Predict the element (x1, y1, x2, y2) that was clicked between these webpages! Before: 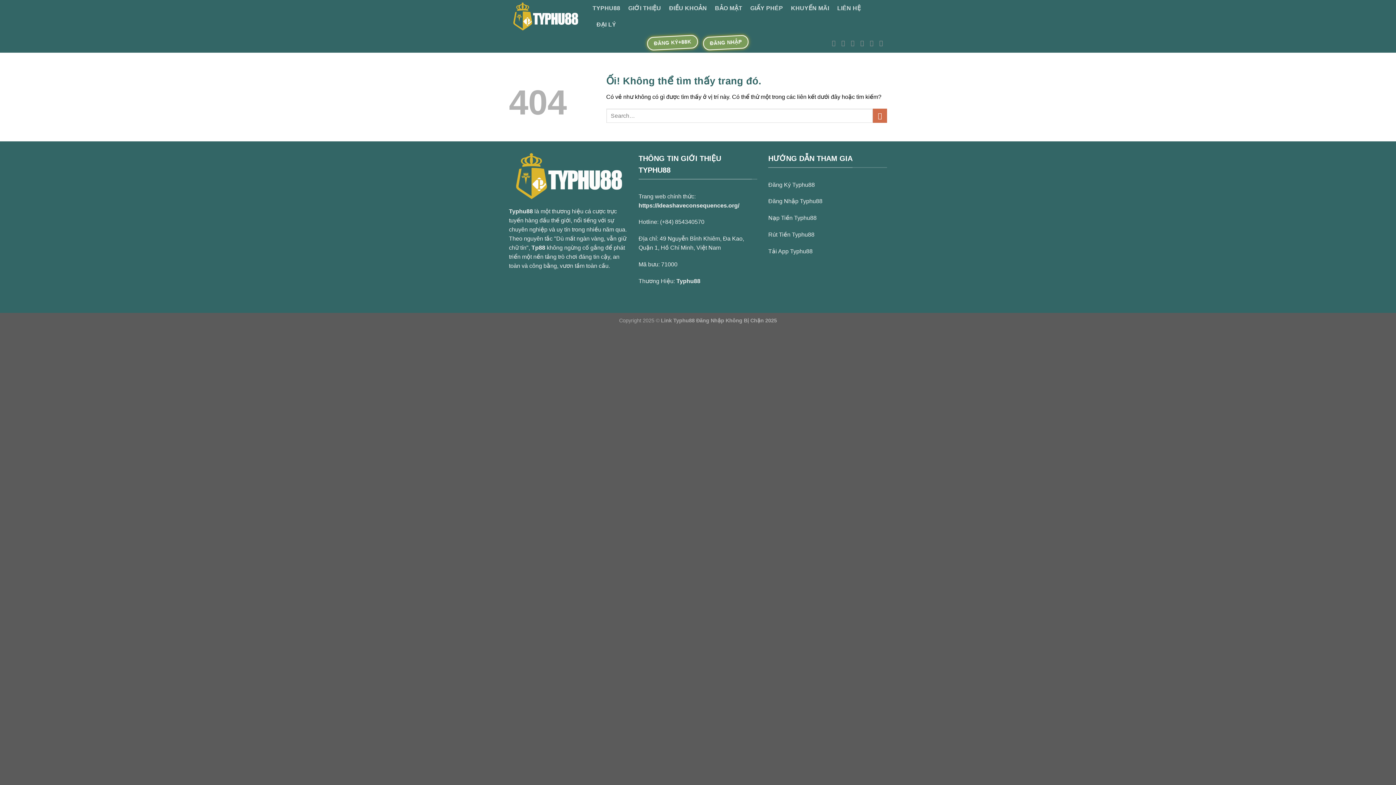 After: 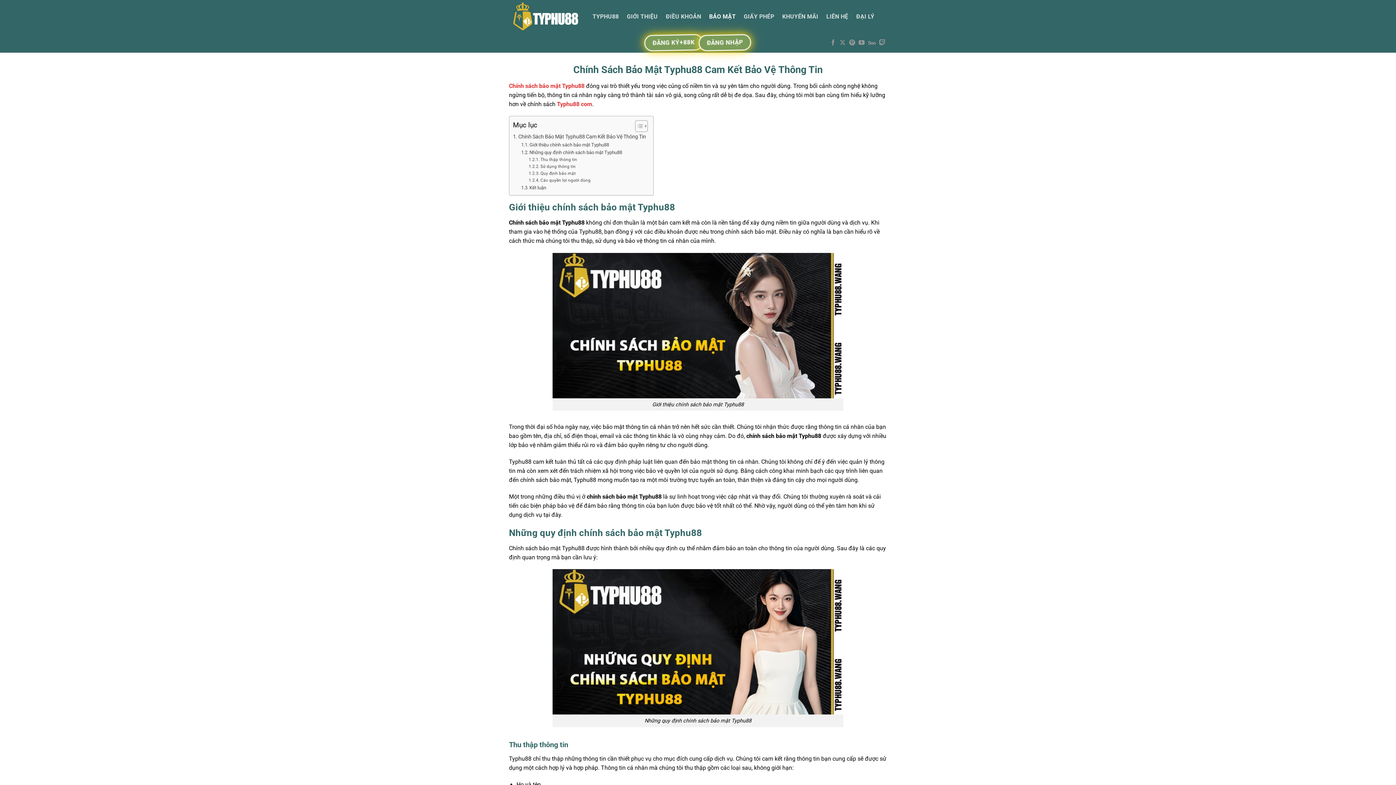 Action: bbox: (715, 0, 742, 16) label: BẢO MẬT